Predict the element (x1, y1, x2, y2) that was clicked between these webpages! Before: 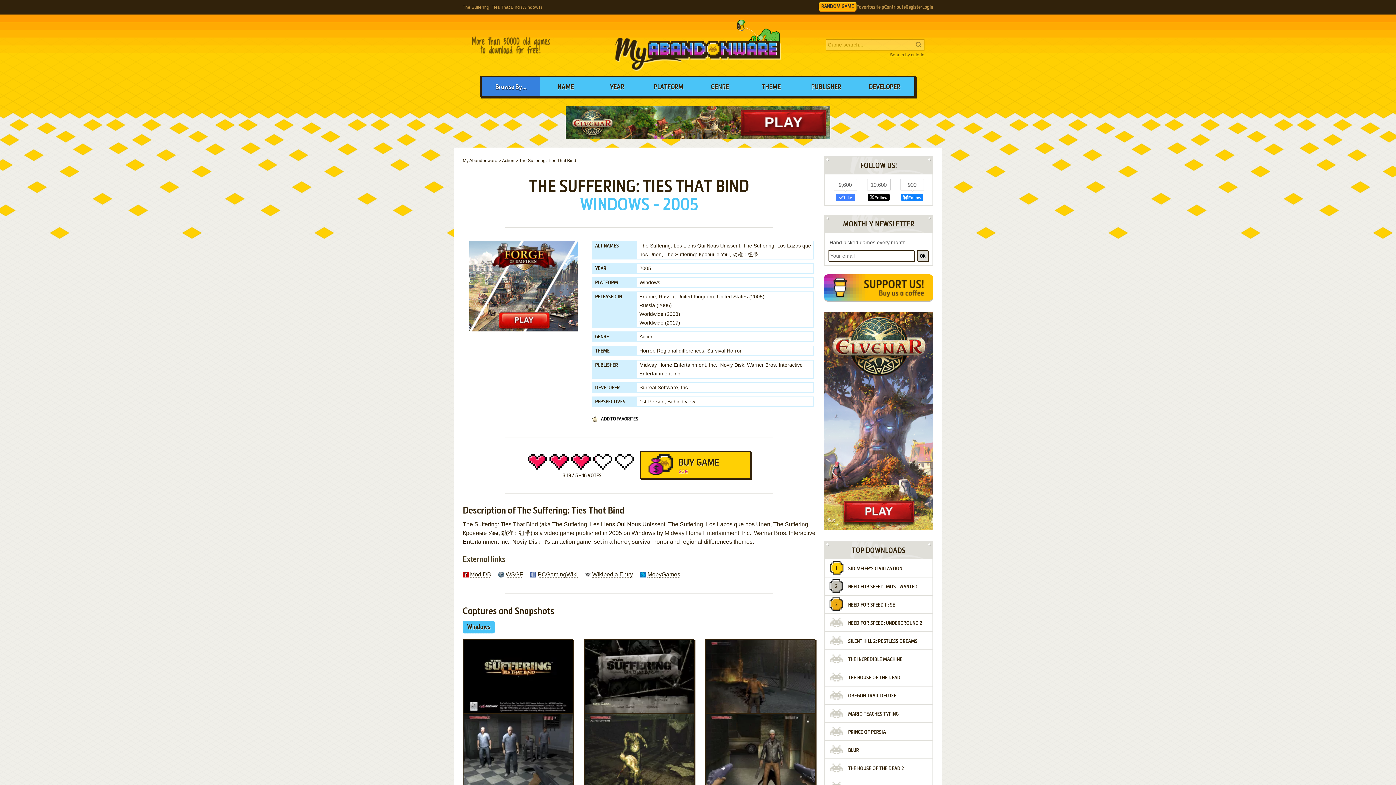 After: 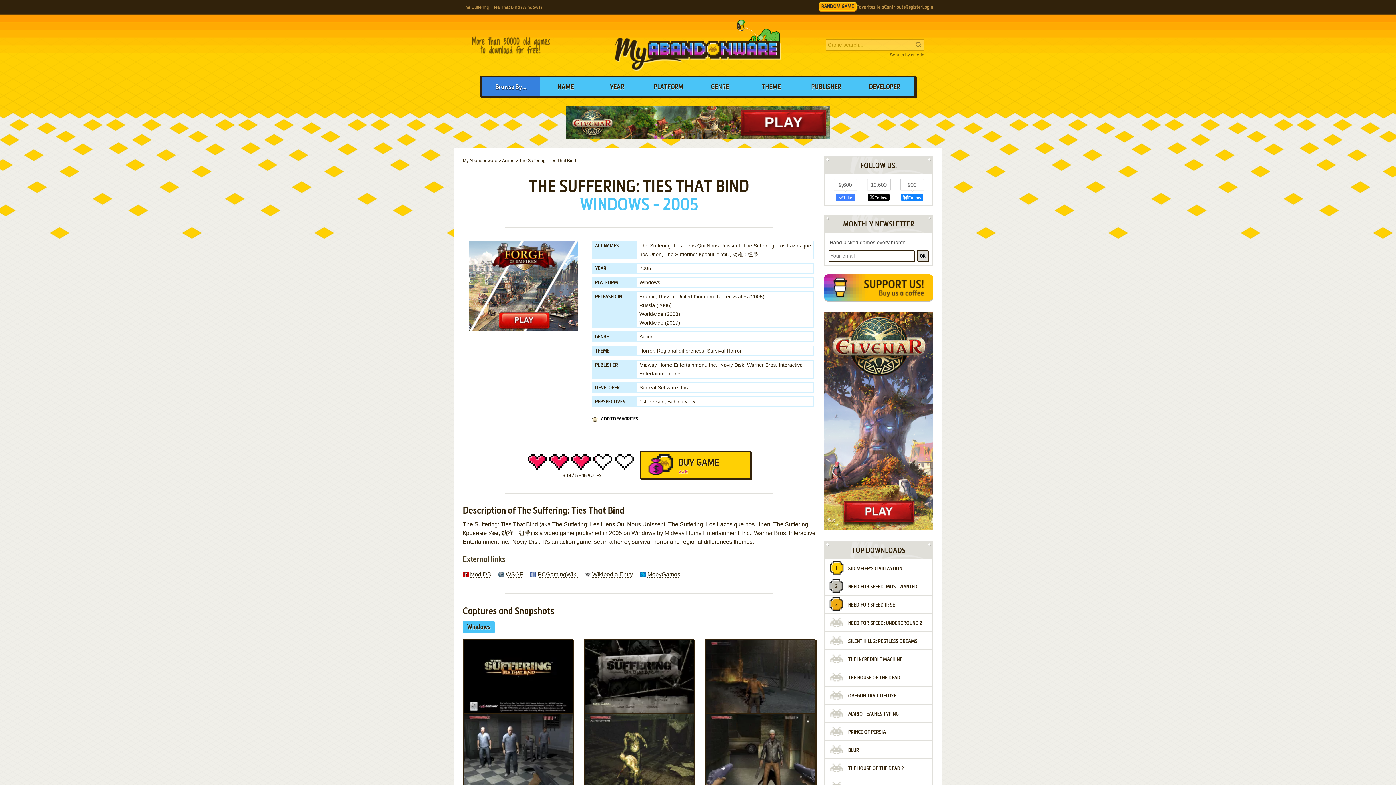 Action: label: Follow bbox: (901, 193, 923, 201)